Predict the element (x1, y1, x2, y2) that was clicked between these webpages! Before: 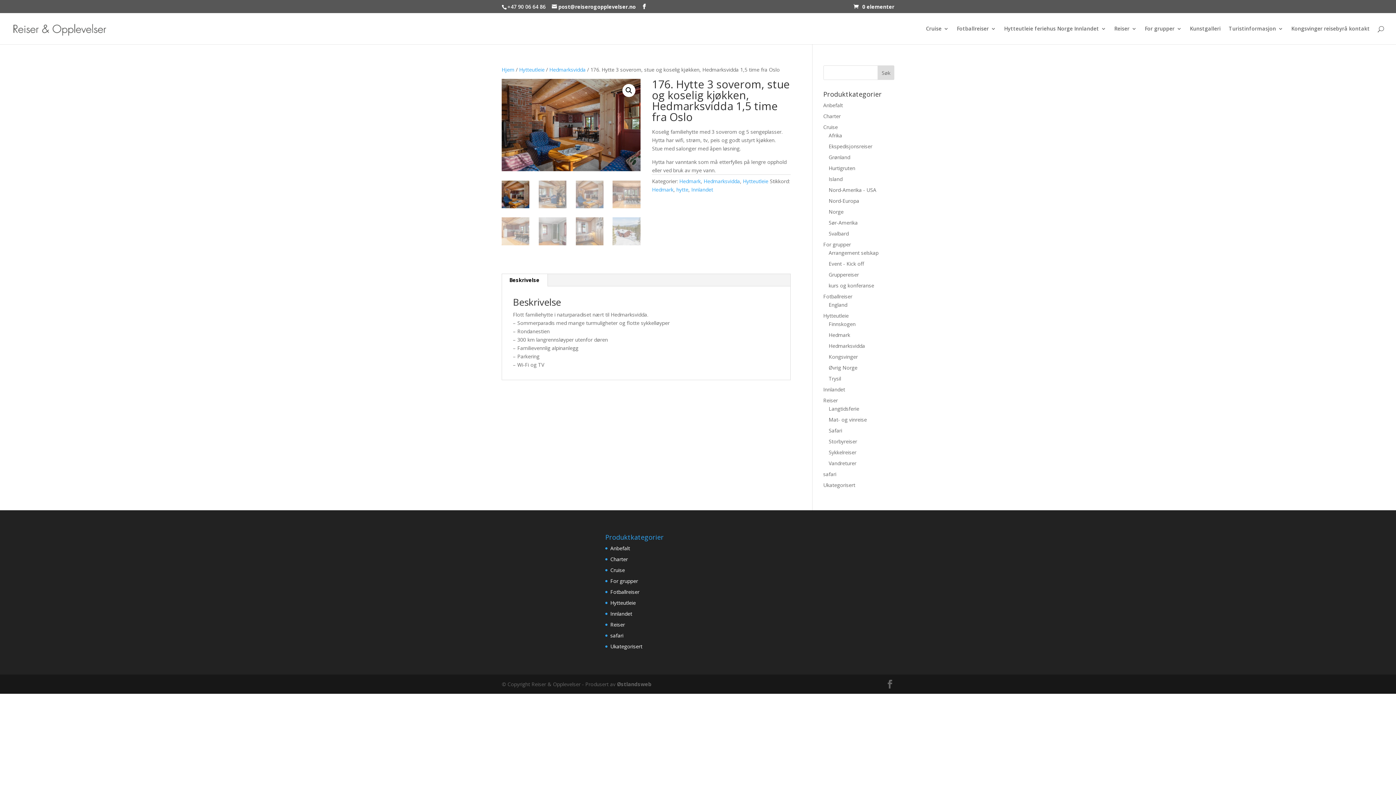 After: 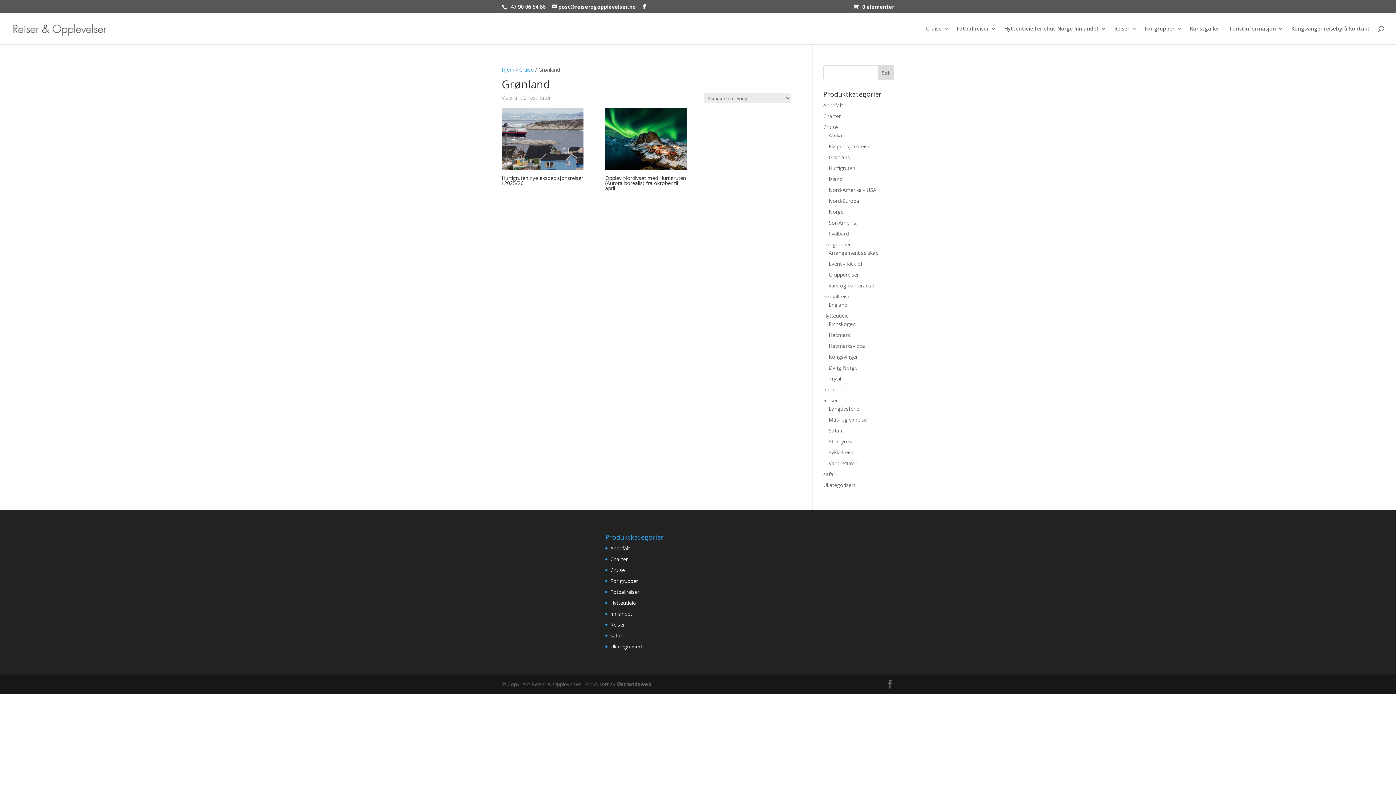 Action: label: Grønland bbox: (828, 153, 850, 160)